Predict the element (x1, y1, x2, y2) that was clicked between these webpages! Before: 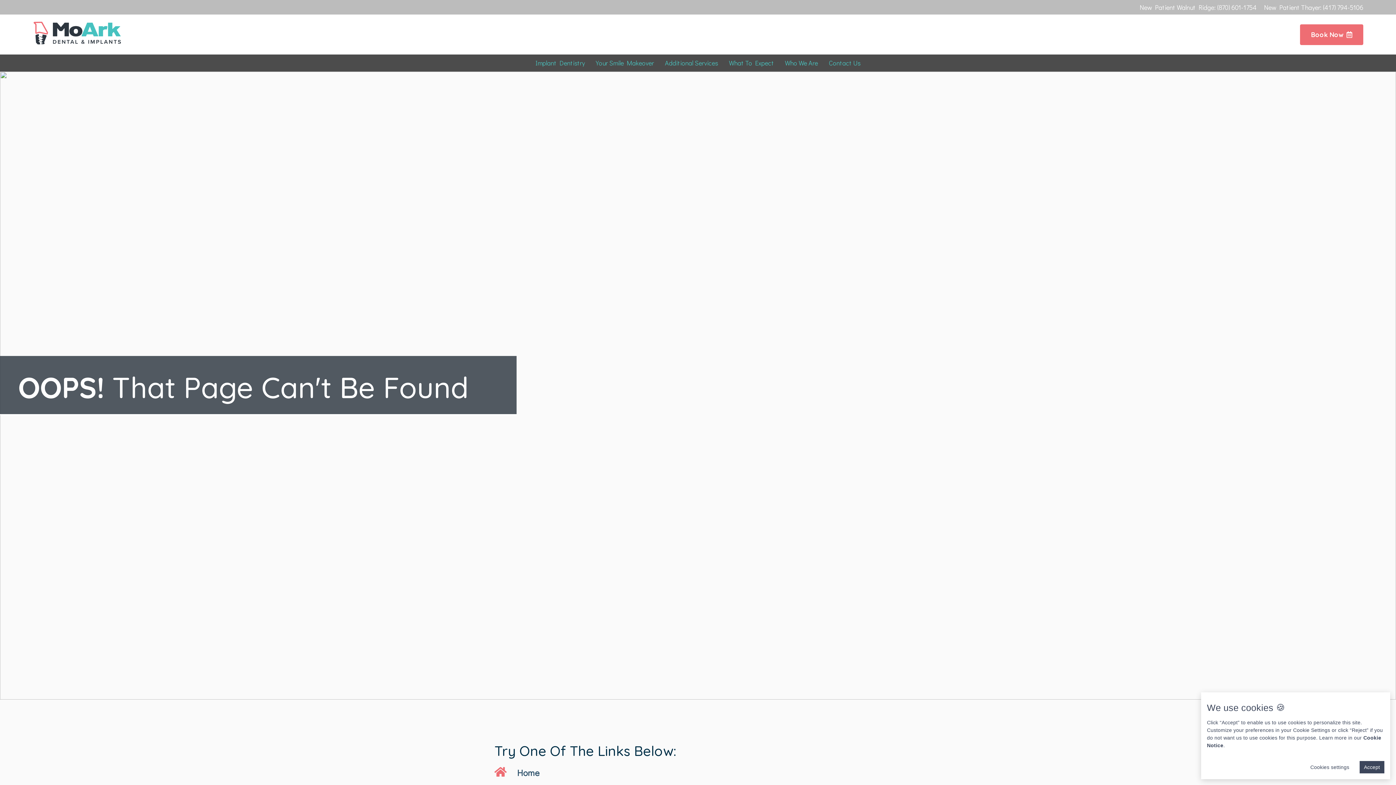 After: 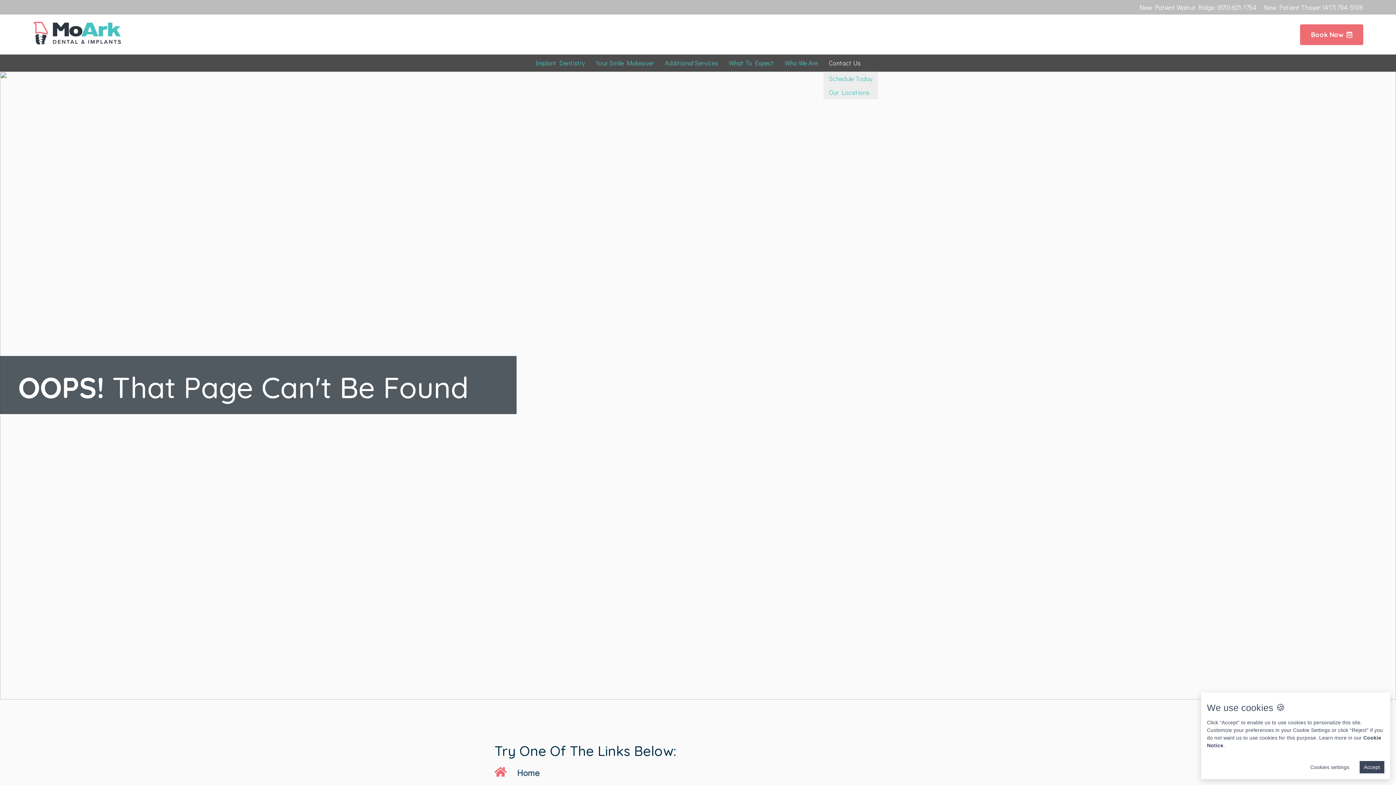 Action: label: Contact Us bbox: (823, 54, 866, 71)